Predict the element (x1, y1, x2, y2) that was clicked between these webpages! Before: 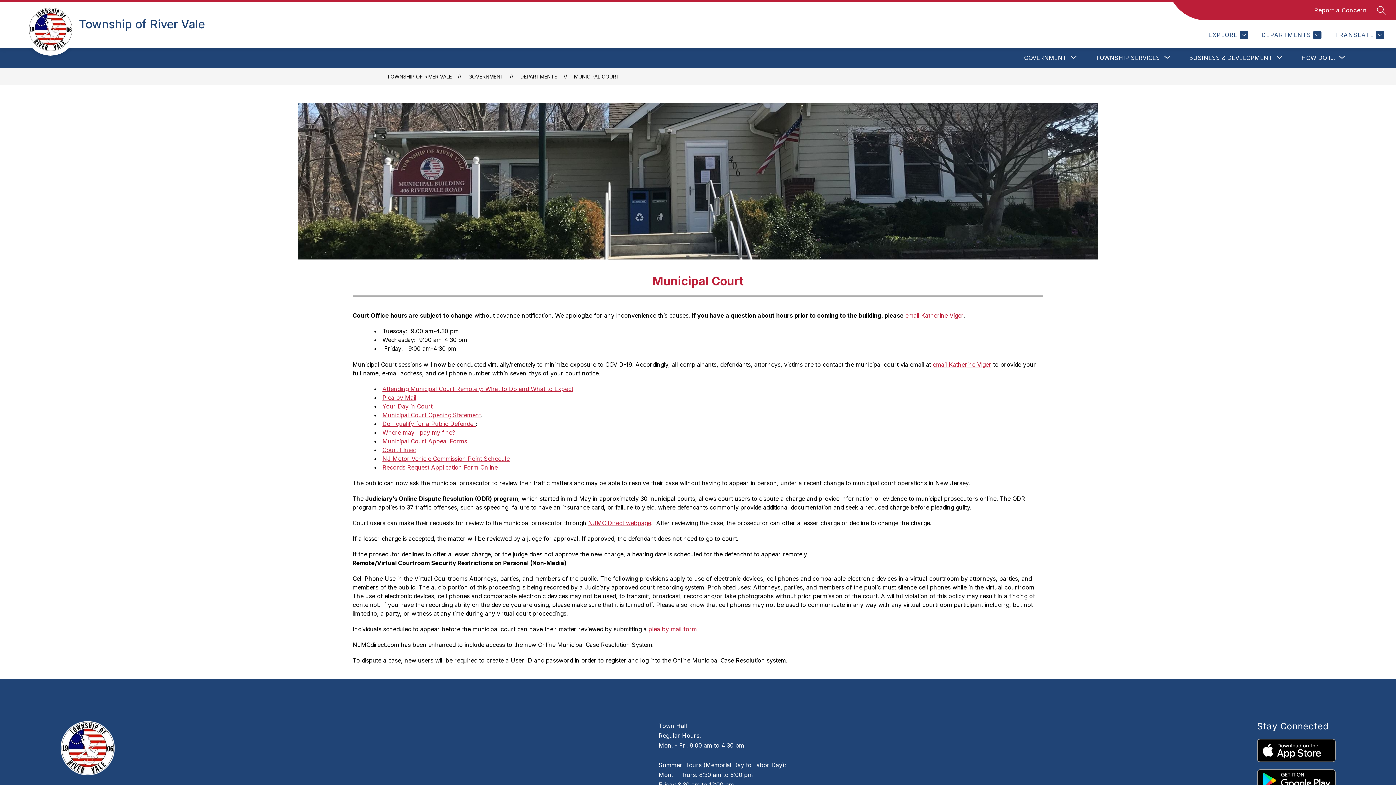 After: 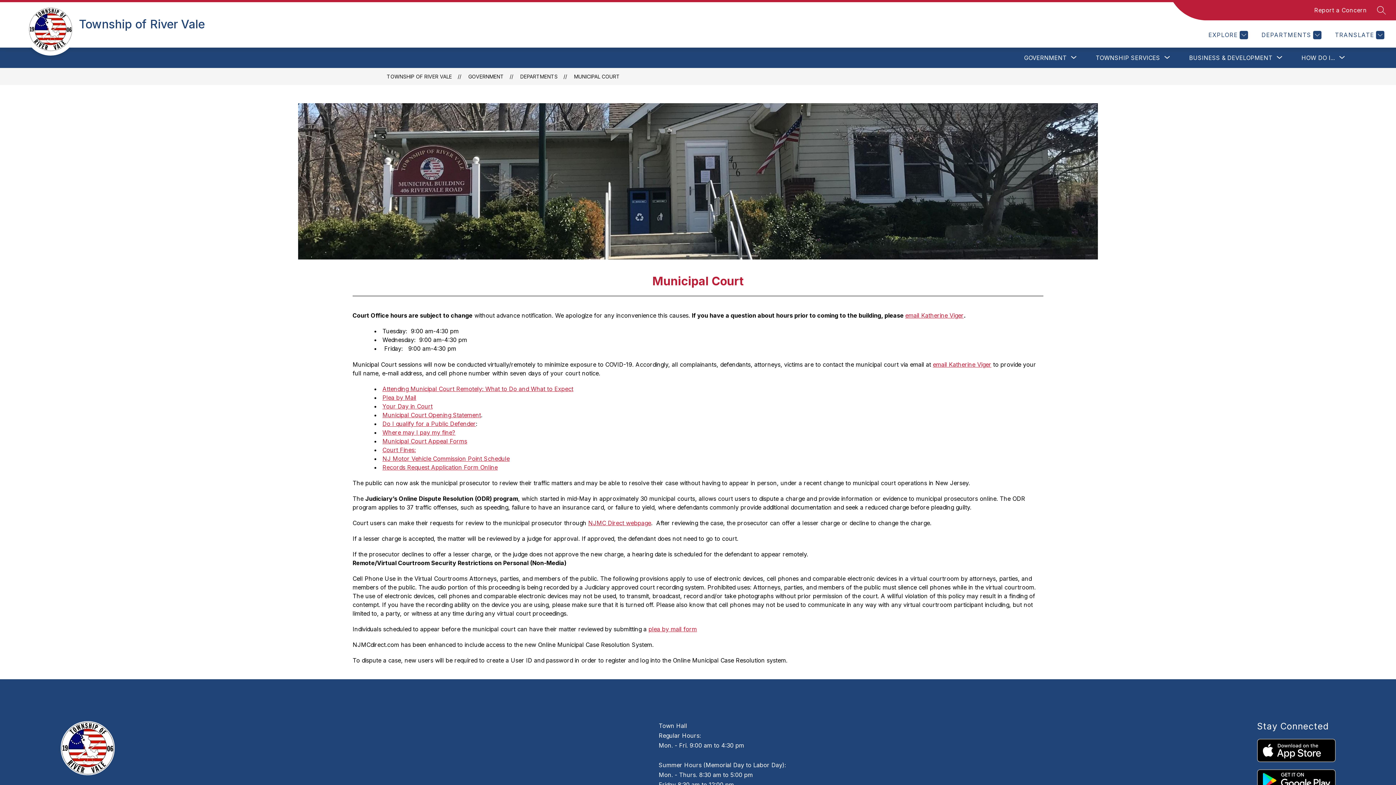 Action: bbox: (382, 437, 467, 445) label: Municipal Court Appeal Forms